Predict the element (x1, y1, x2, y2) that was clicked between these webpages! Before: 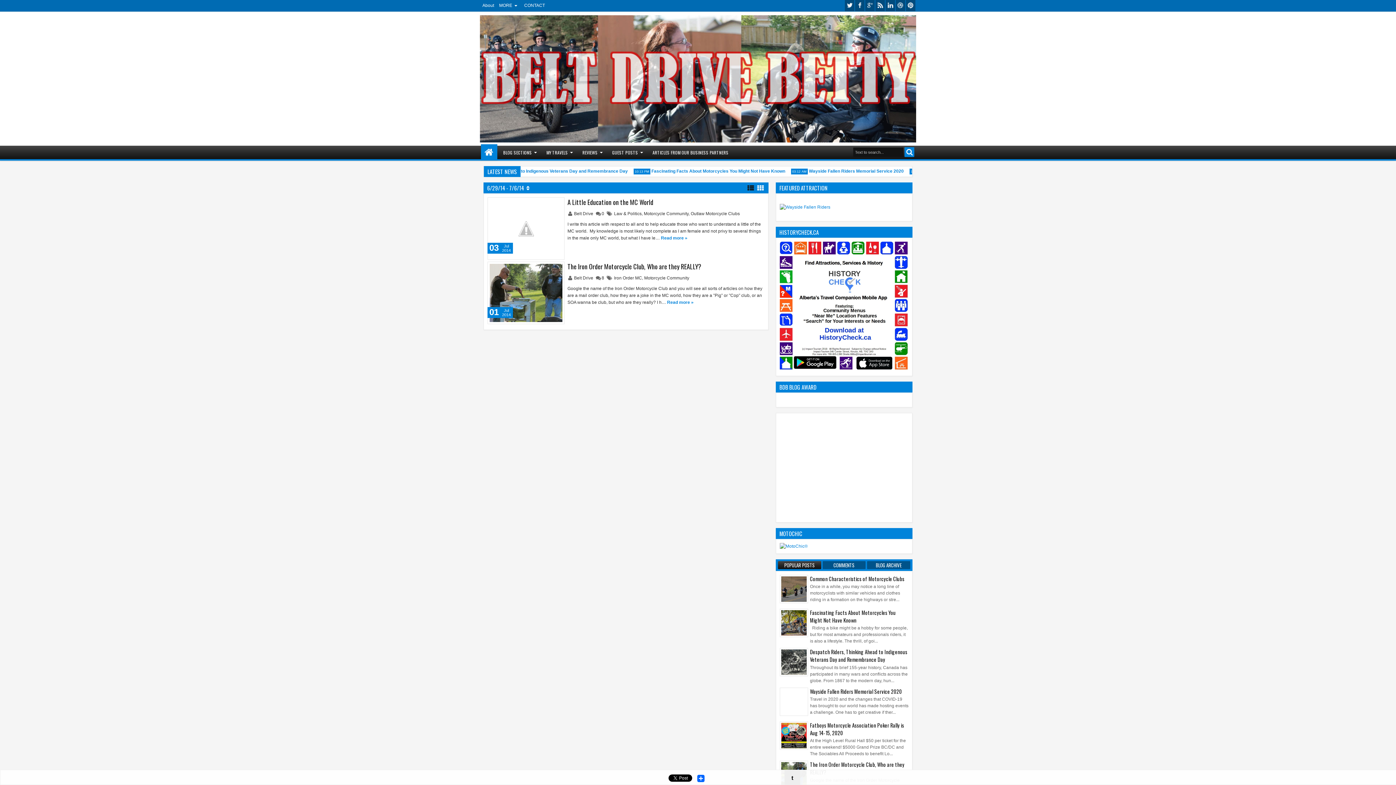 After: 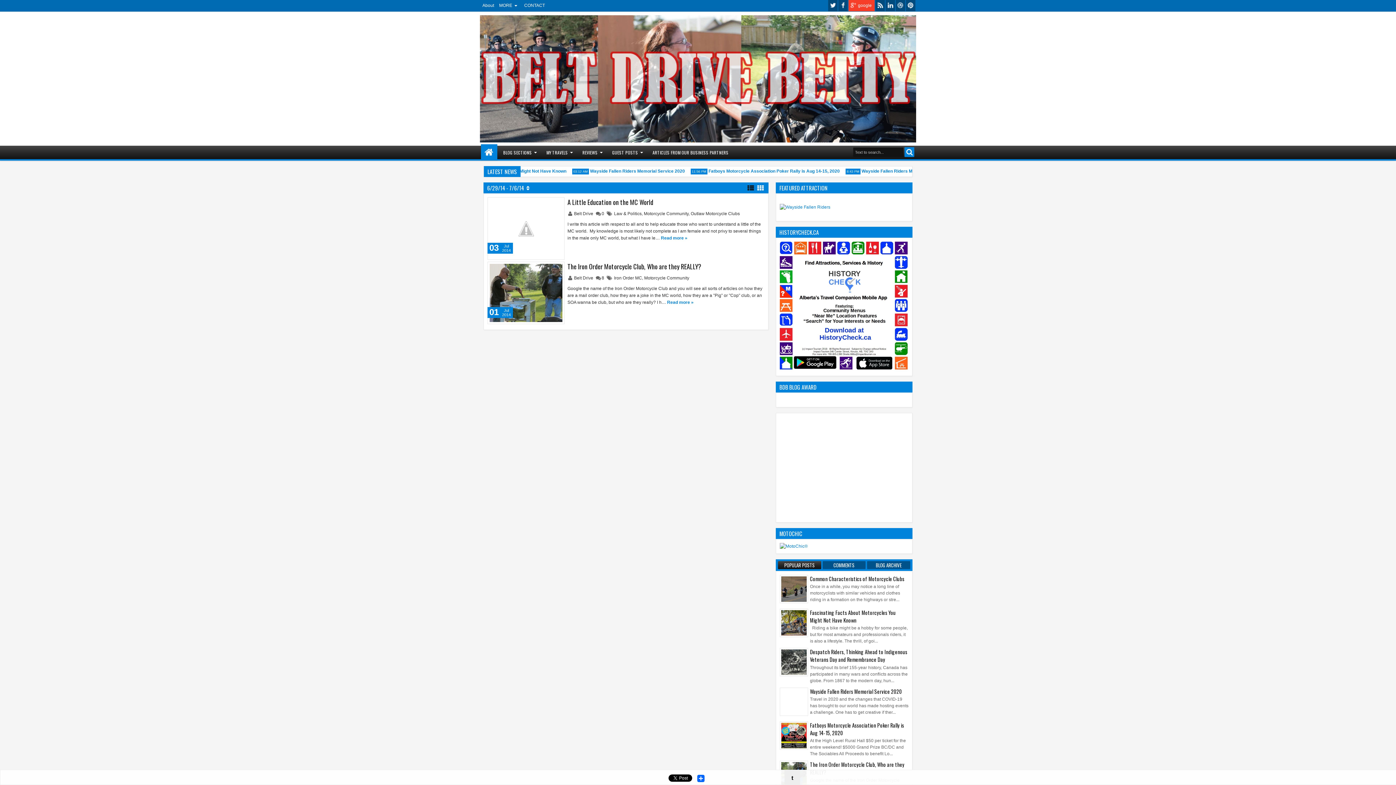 Action: bbox: (865, 0, 874, 11) label: google